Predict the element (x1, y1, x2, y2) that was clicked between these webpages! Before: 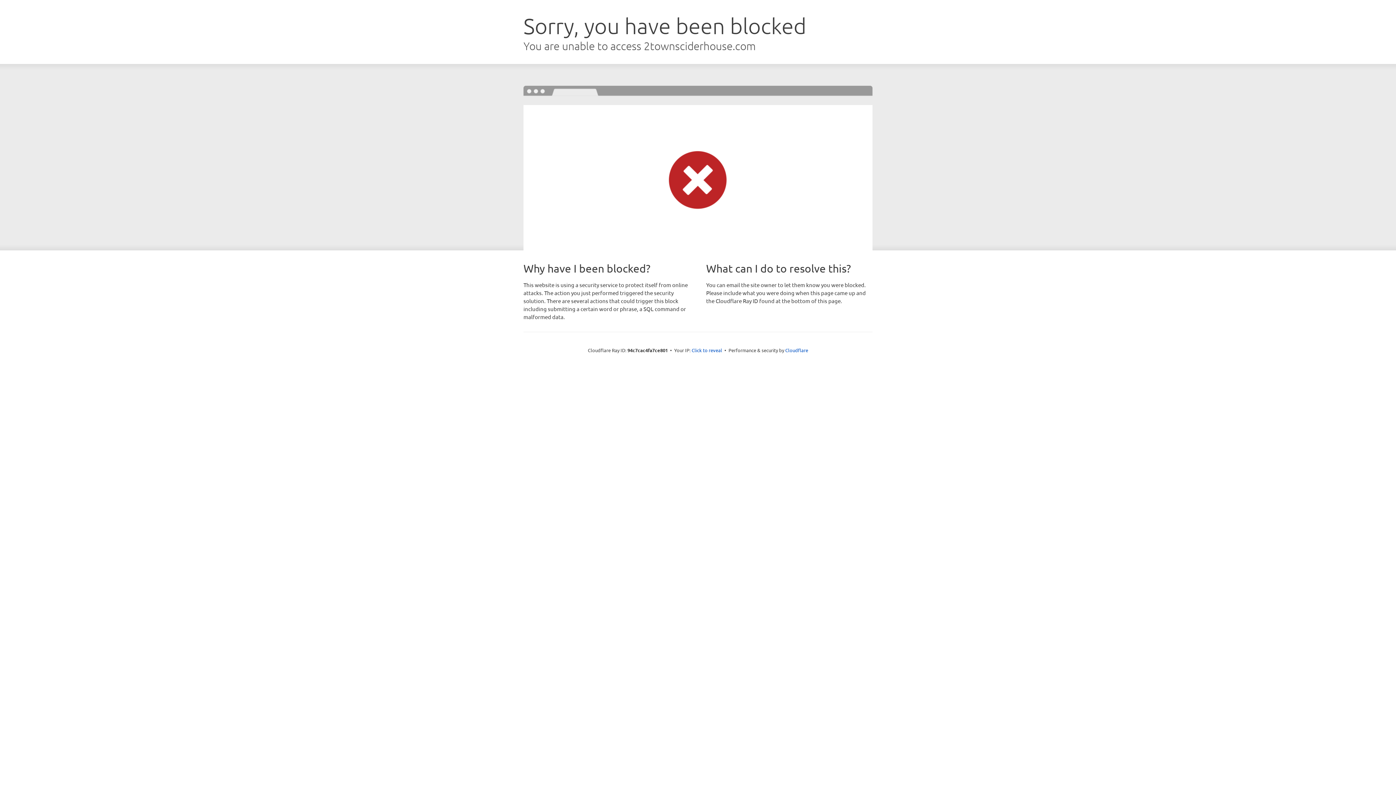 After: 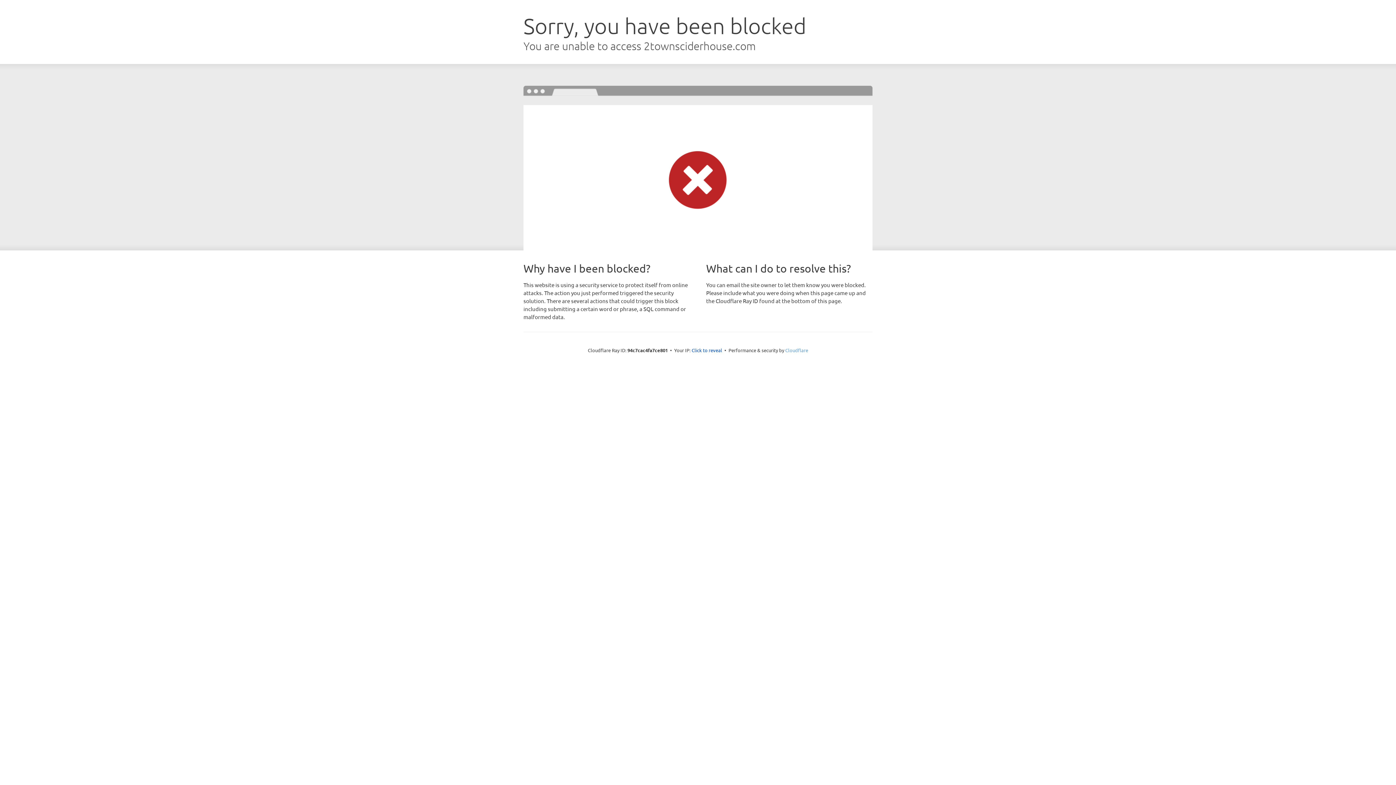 Action: bbox: (785, 347, 808, 353) label: Cloudflare